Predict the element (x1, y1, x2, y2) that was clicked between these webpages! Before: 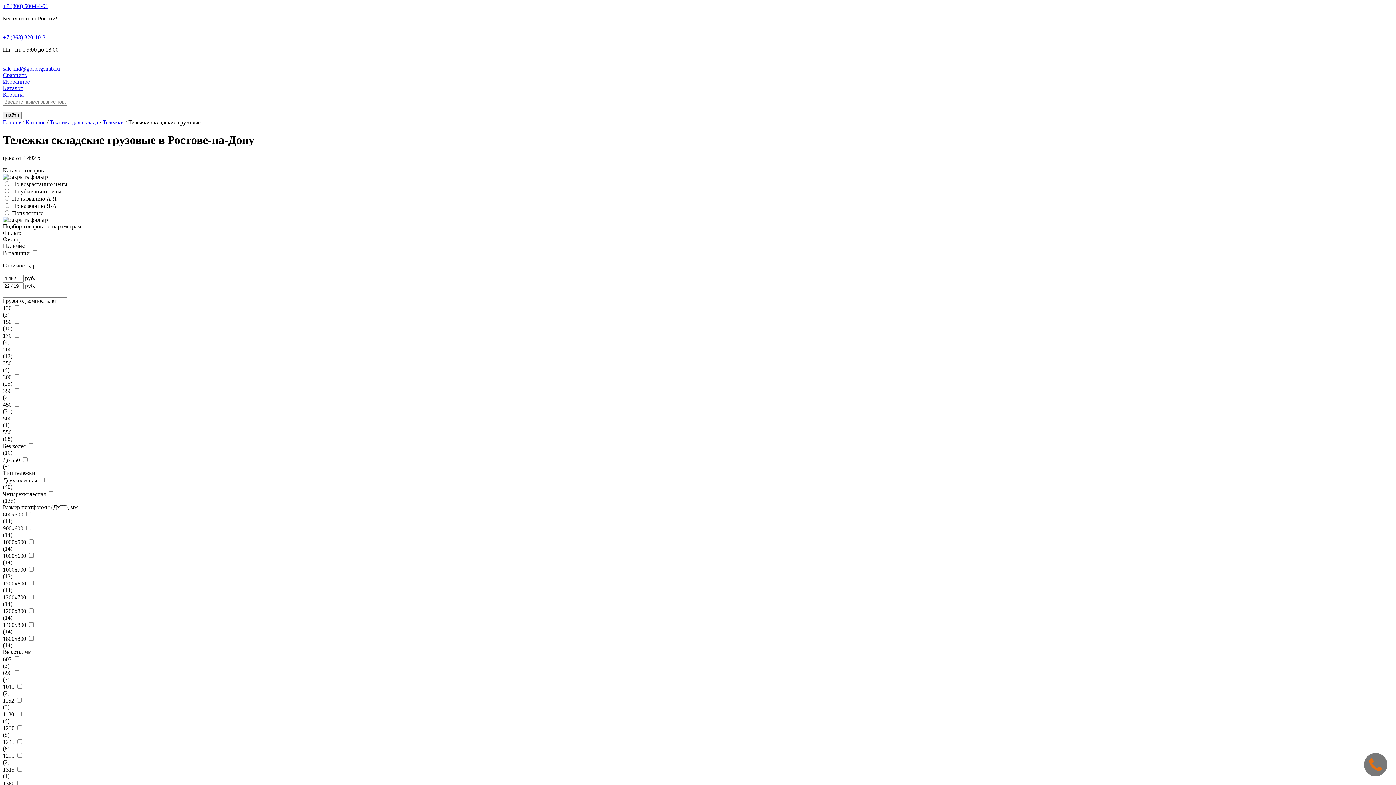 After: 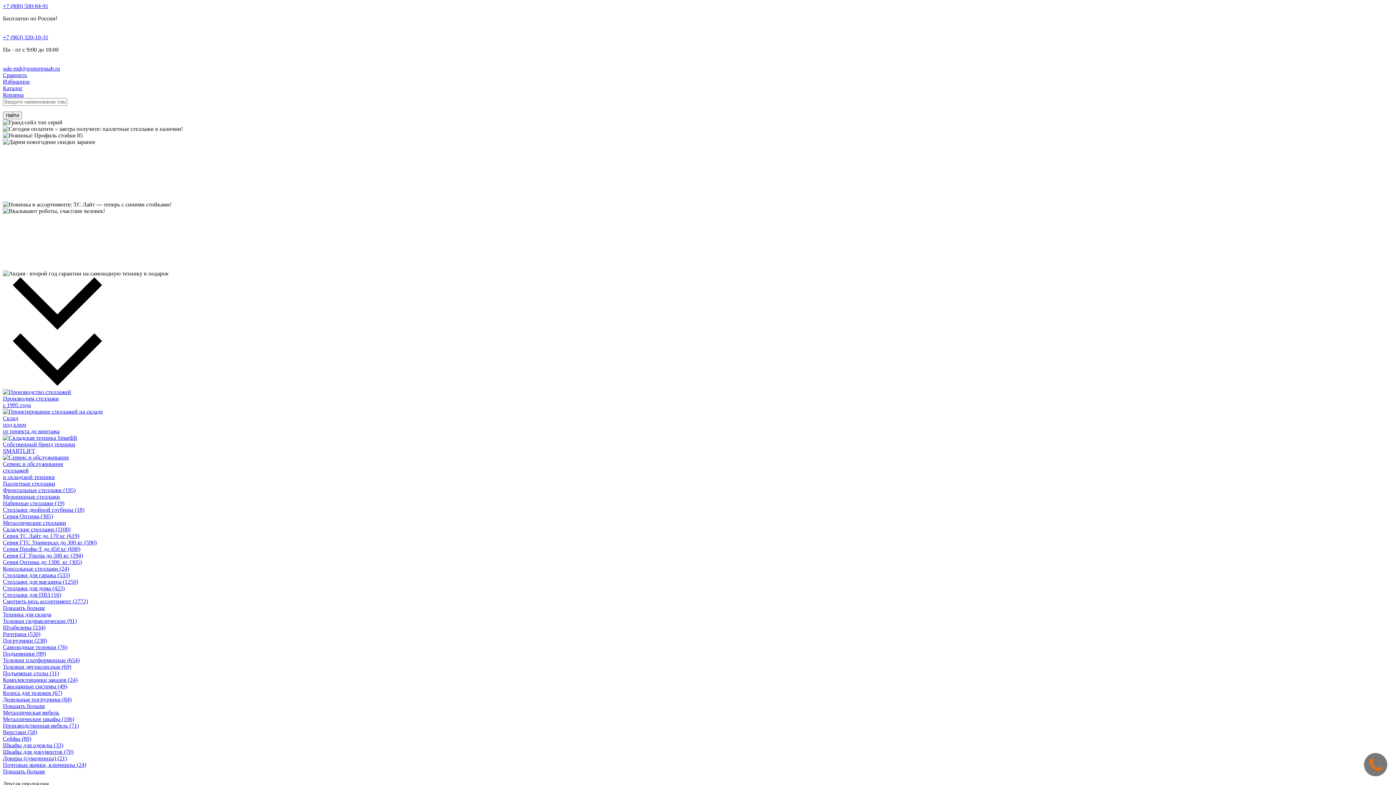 Action: label: Главная bbox: (2, 119, 22, 125)